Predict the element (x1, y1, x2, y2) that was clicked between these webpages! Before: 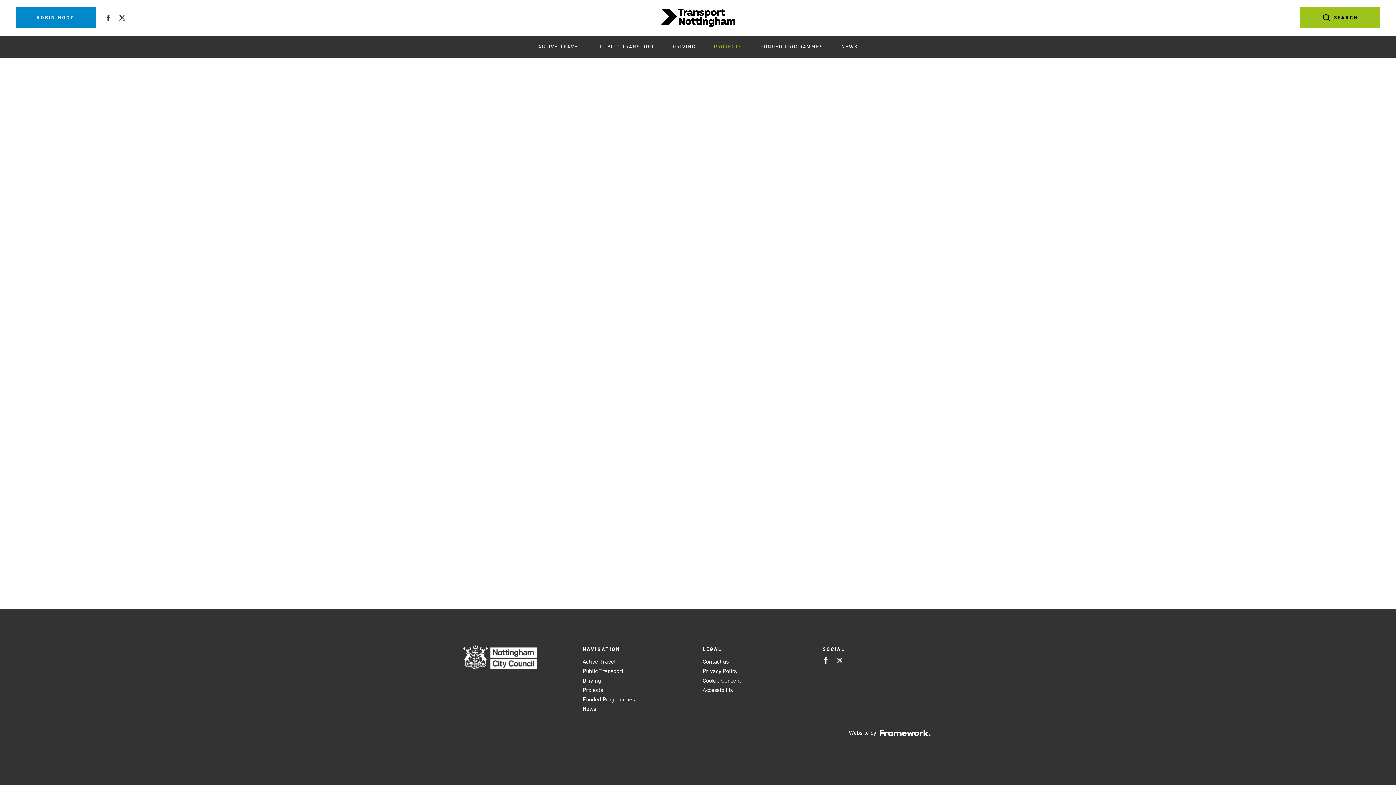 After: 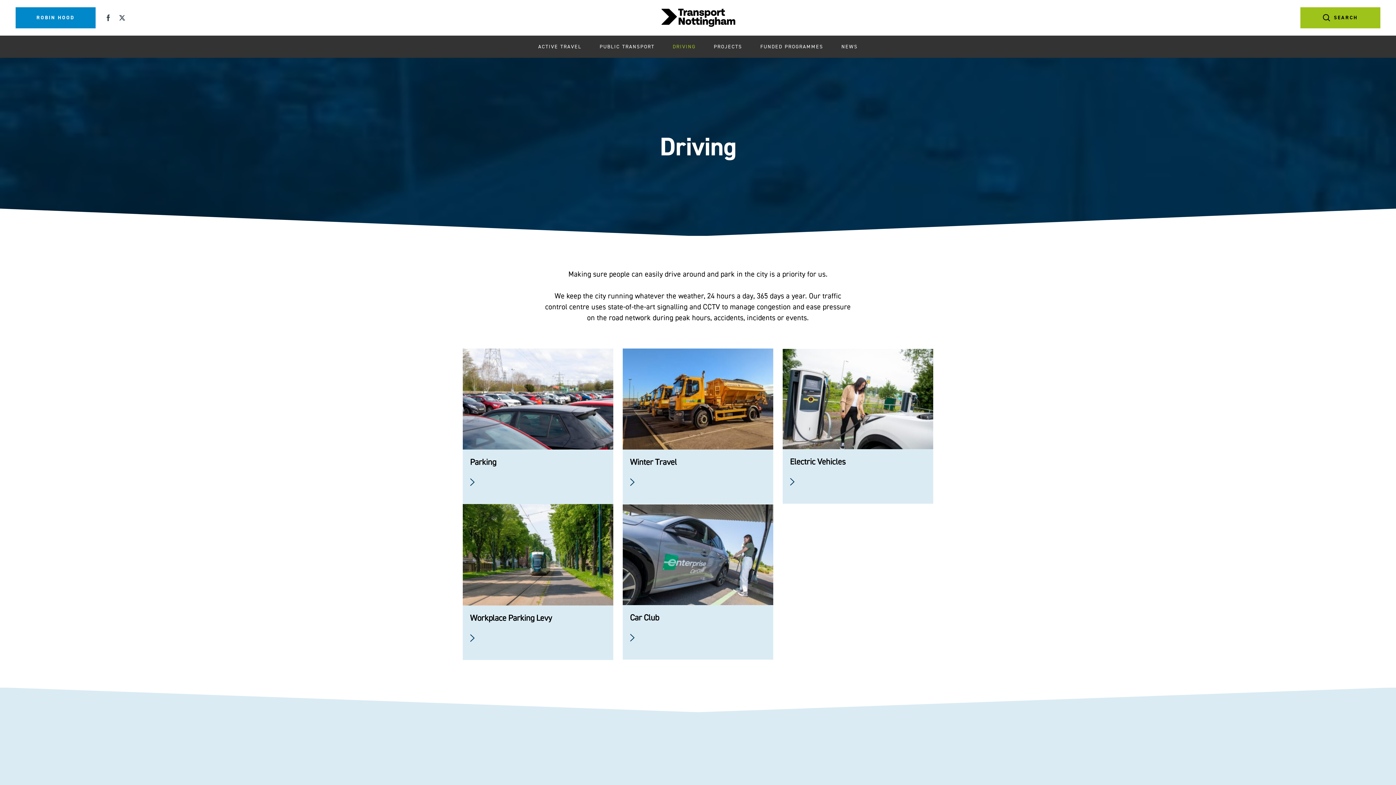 Action: bbox: (672, 42, 695, 50) label: Driving